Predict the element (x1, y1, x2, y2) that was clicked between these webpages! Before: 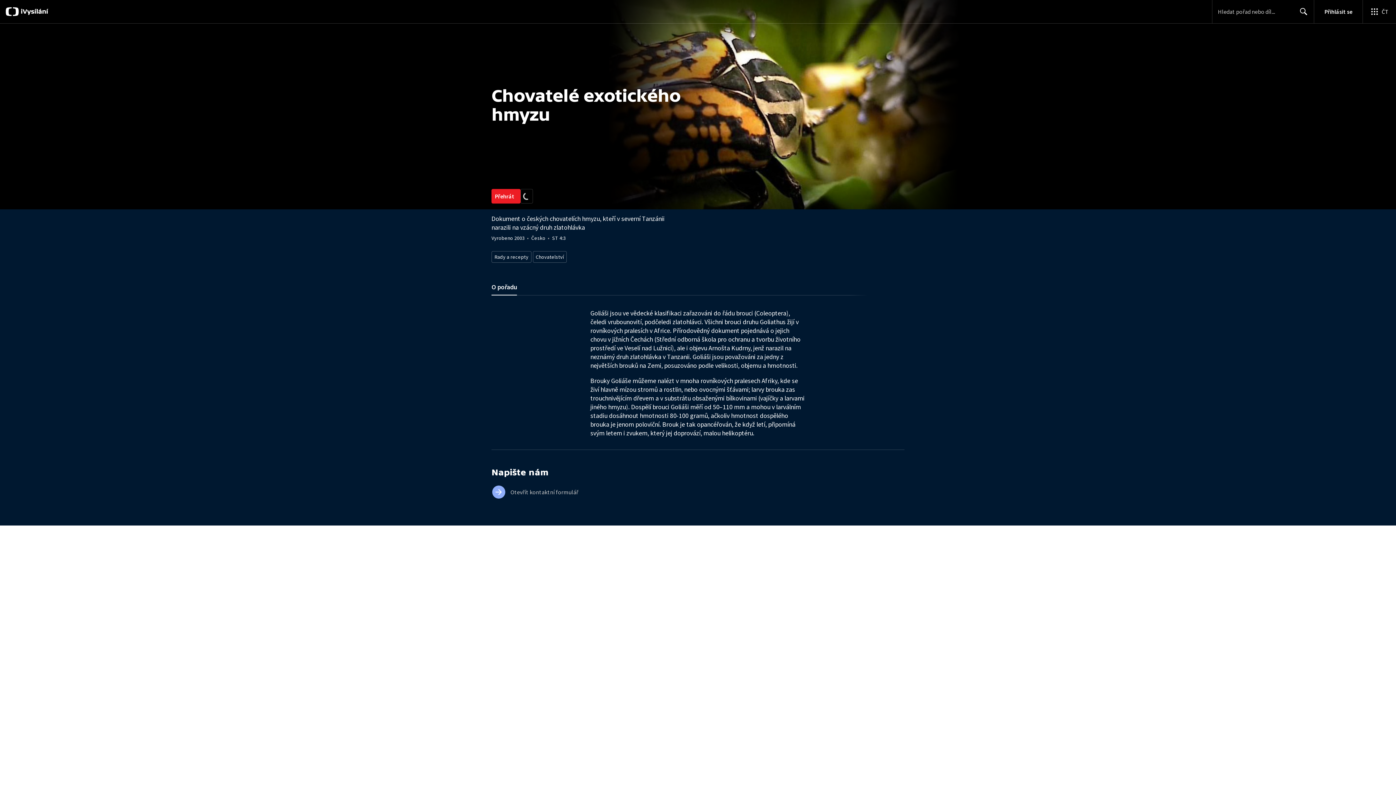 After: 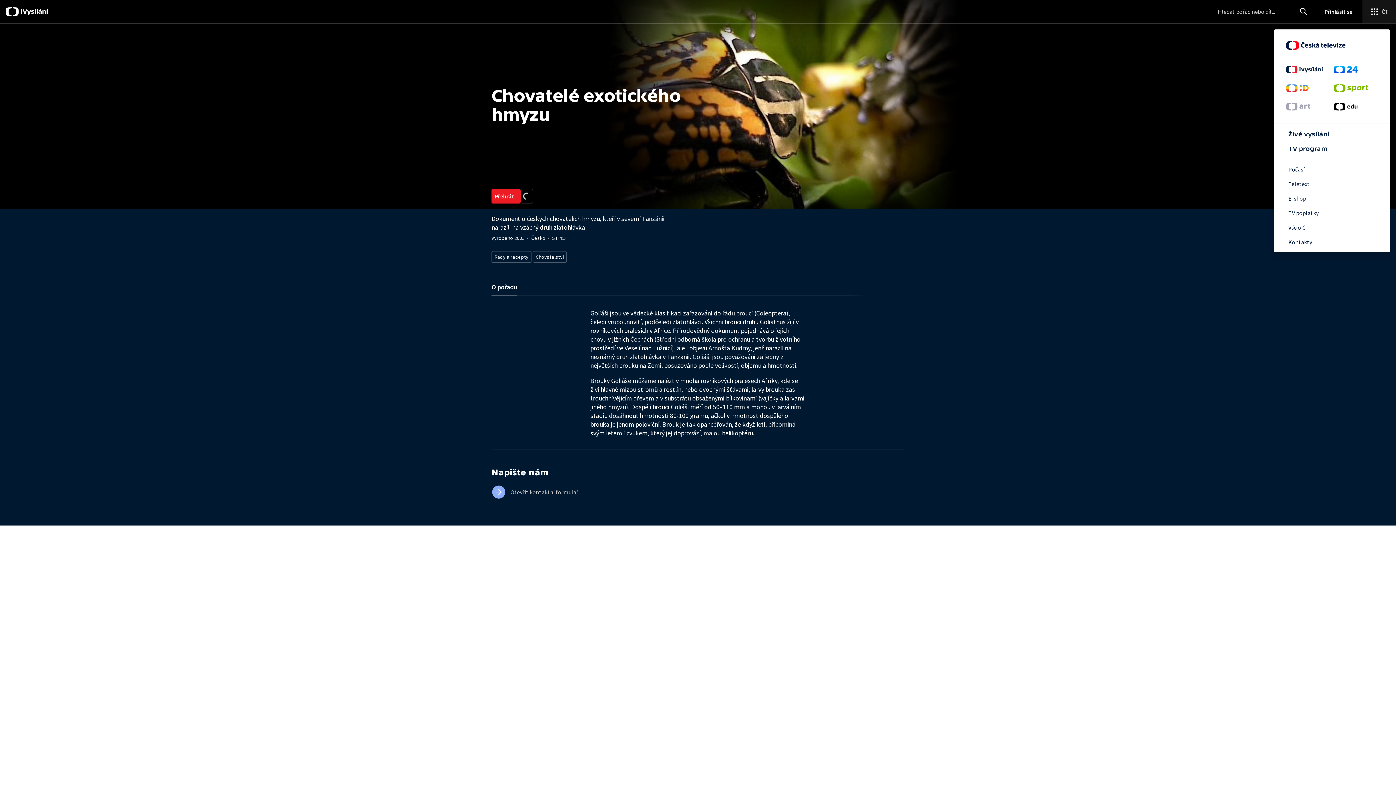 Action: label: Otevřít globální menu bbox: (1362, 0, 1396, 23)